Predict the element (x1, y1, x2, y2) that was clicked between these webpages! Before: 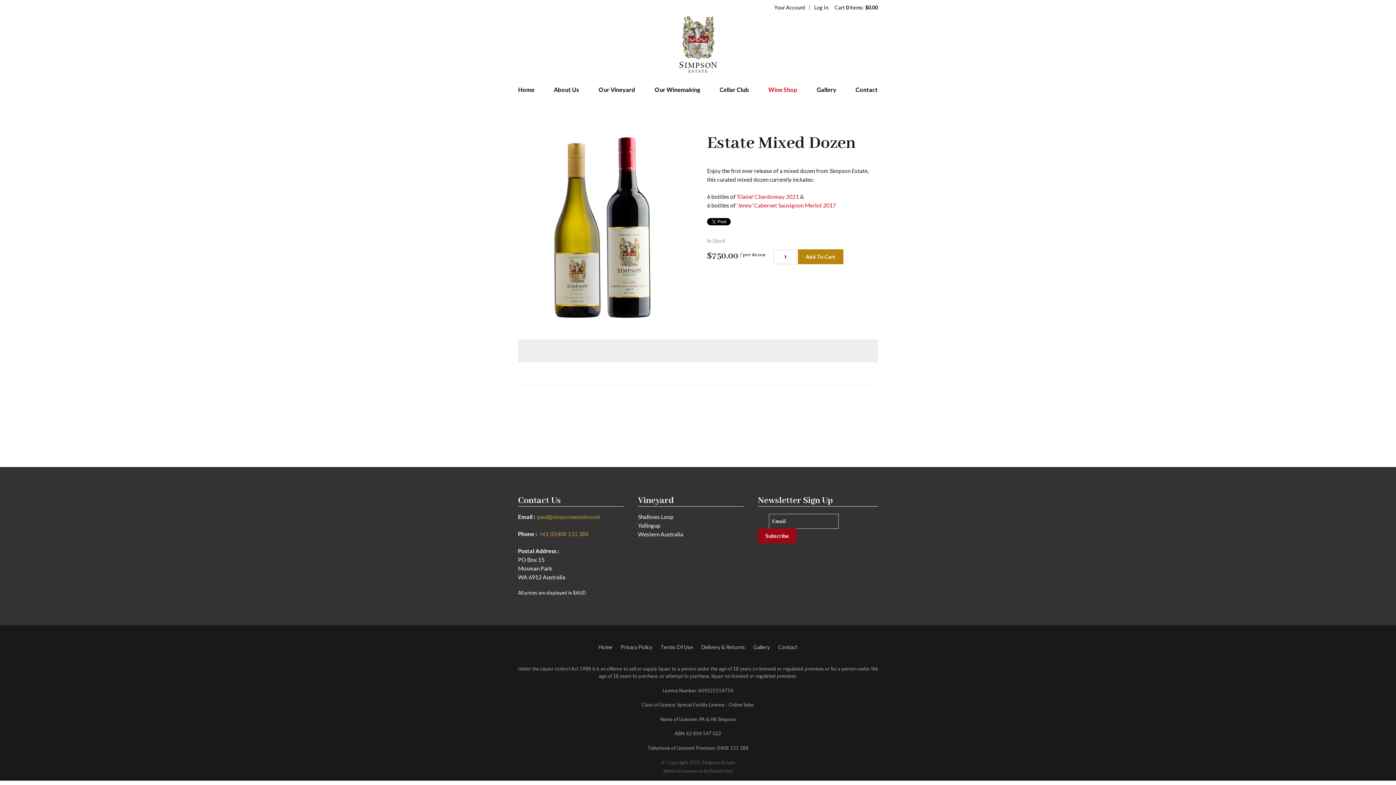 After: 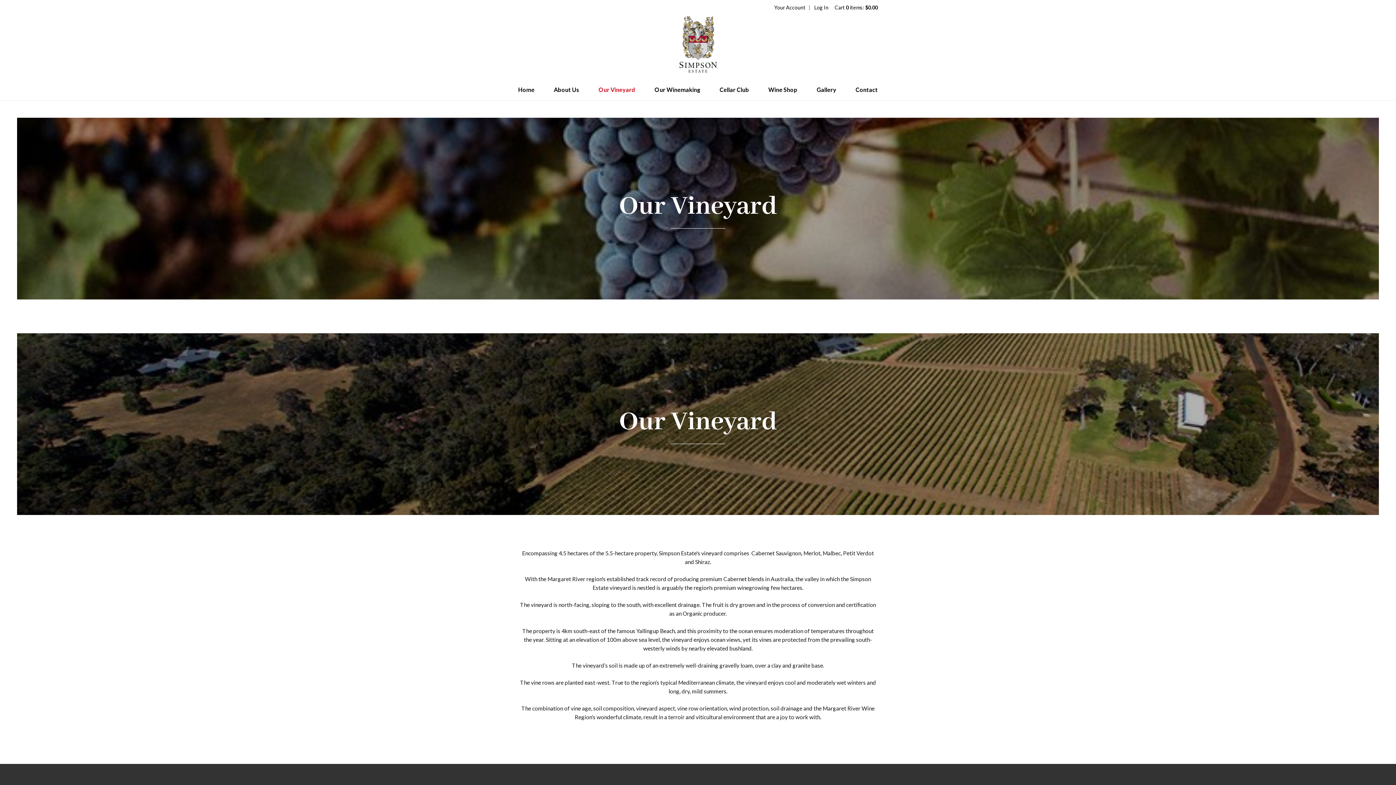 Action: label: Our Vineyard bbox: (598, 82, 635, 96)